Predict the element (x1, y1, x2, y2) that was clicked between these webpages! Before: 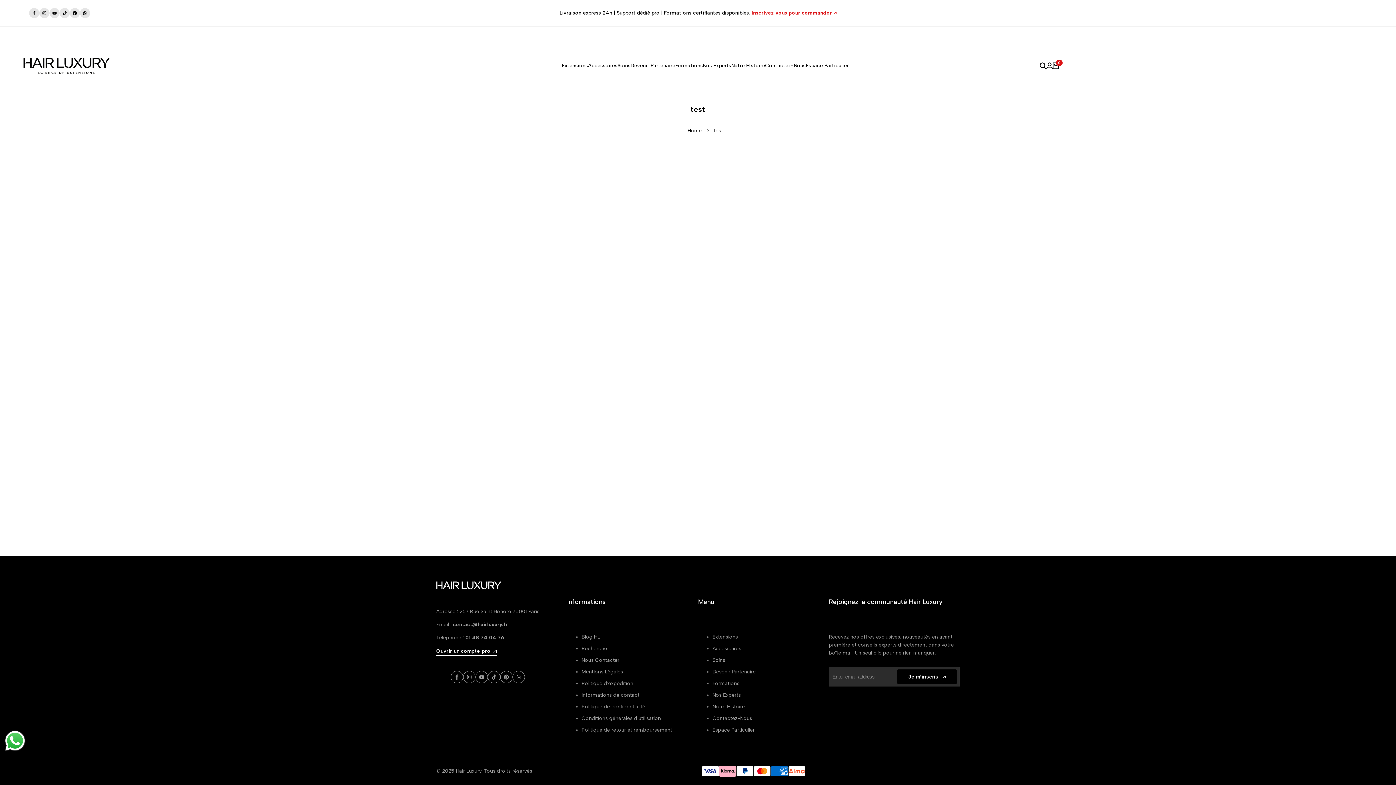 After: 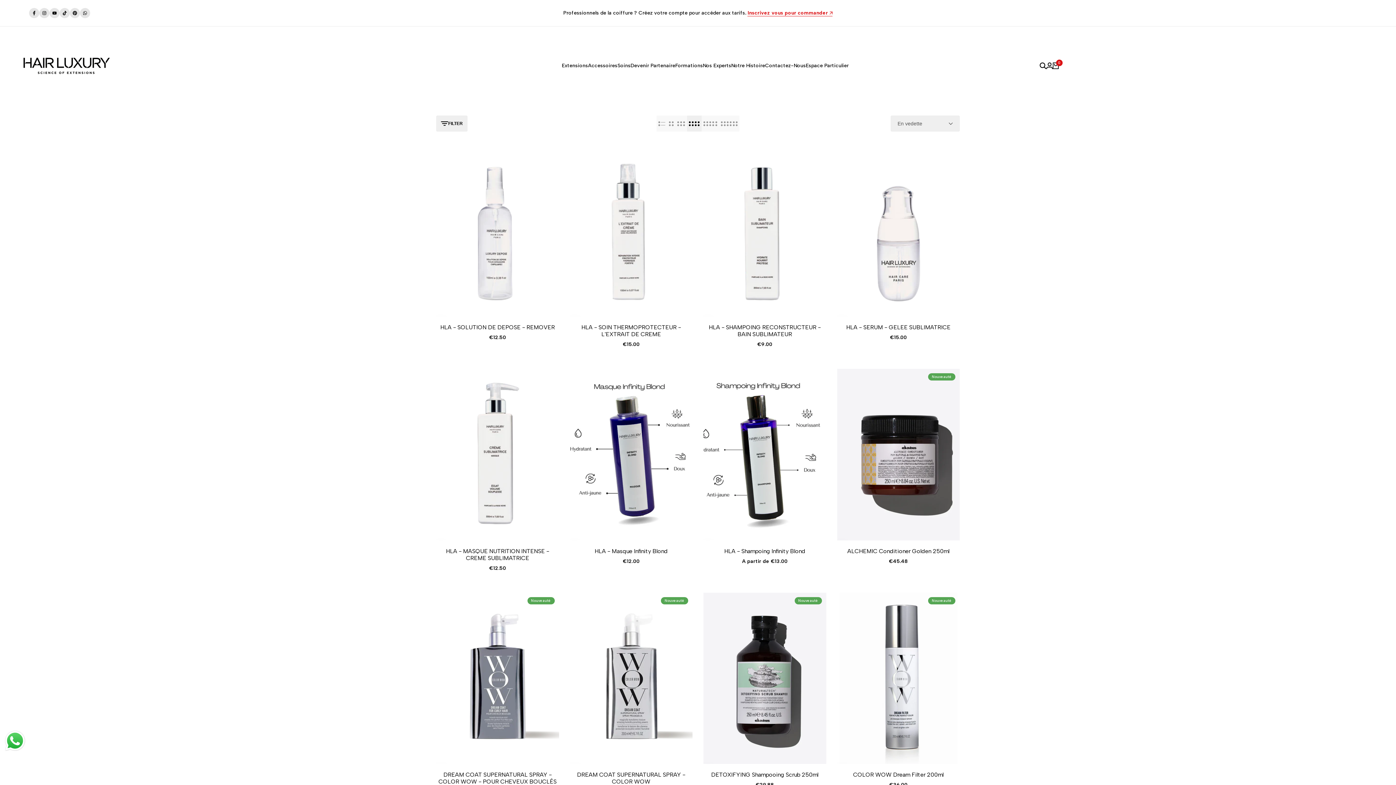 Action: bbox: (712, 657, 725, 663) label: Soins